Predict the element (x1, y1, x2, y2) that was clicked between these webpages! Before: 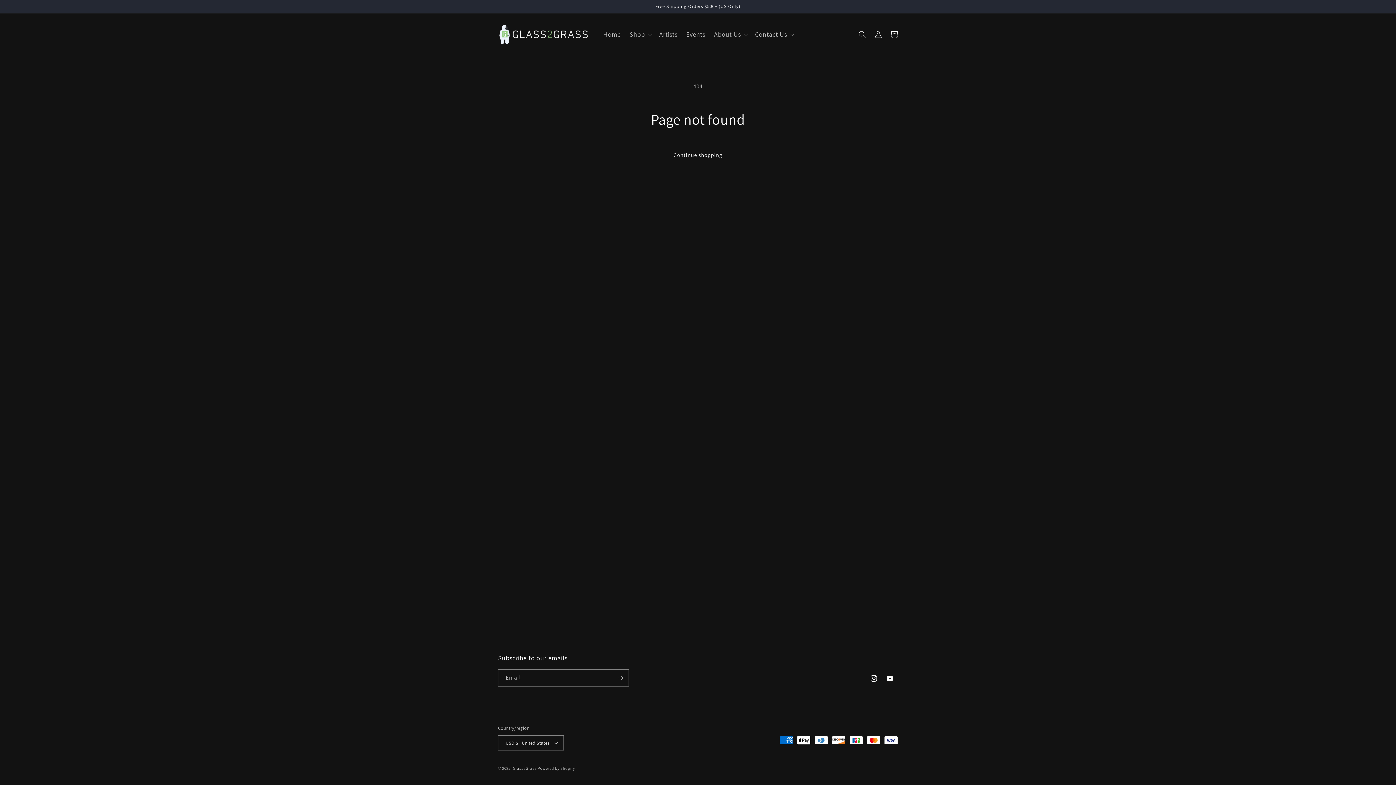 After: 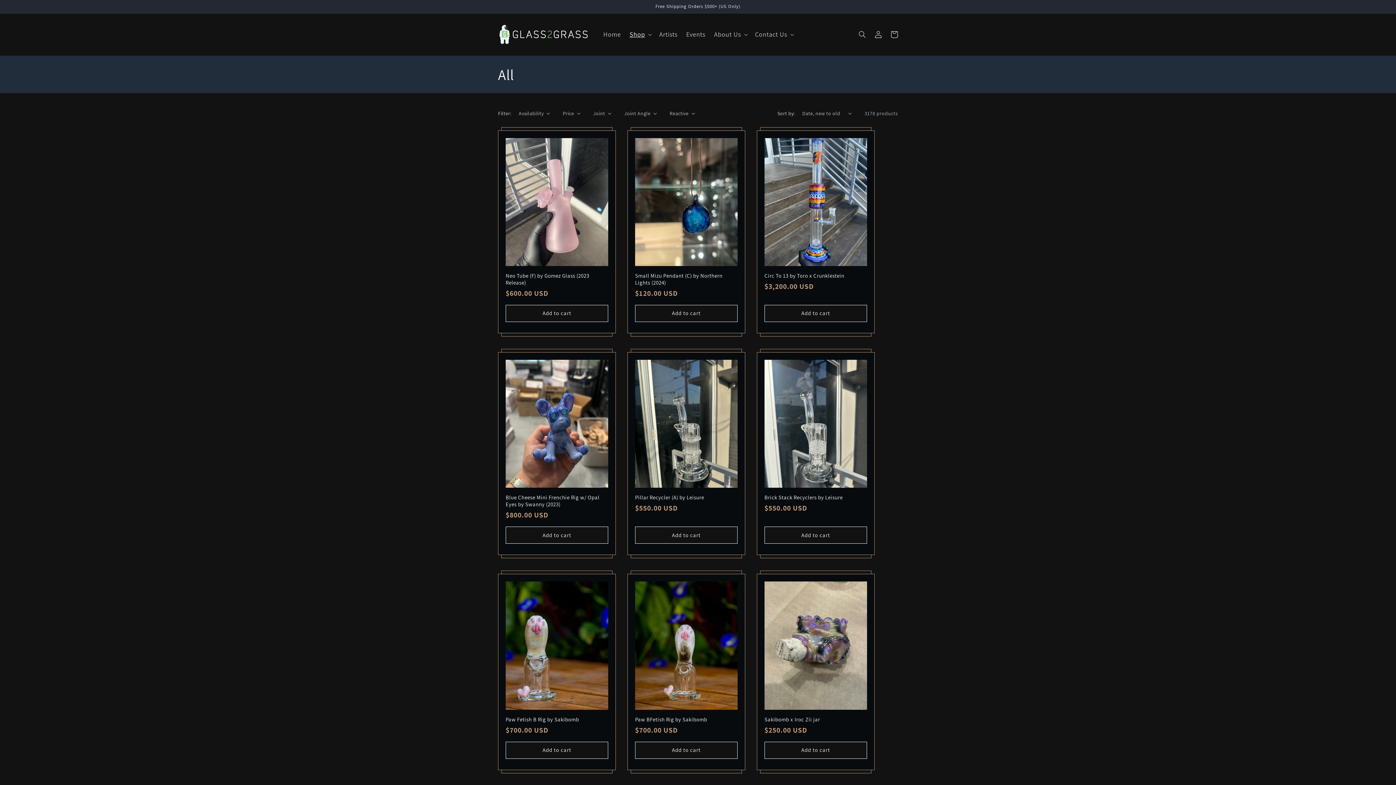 Action: bbox: (662, 146, 733, 163) label: Continue shopping